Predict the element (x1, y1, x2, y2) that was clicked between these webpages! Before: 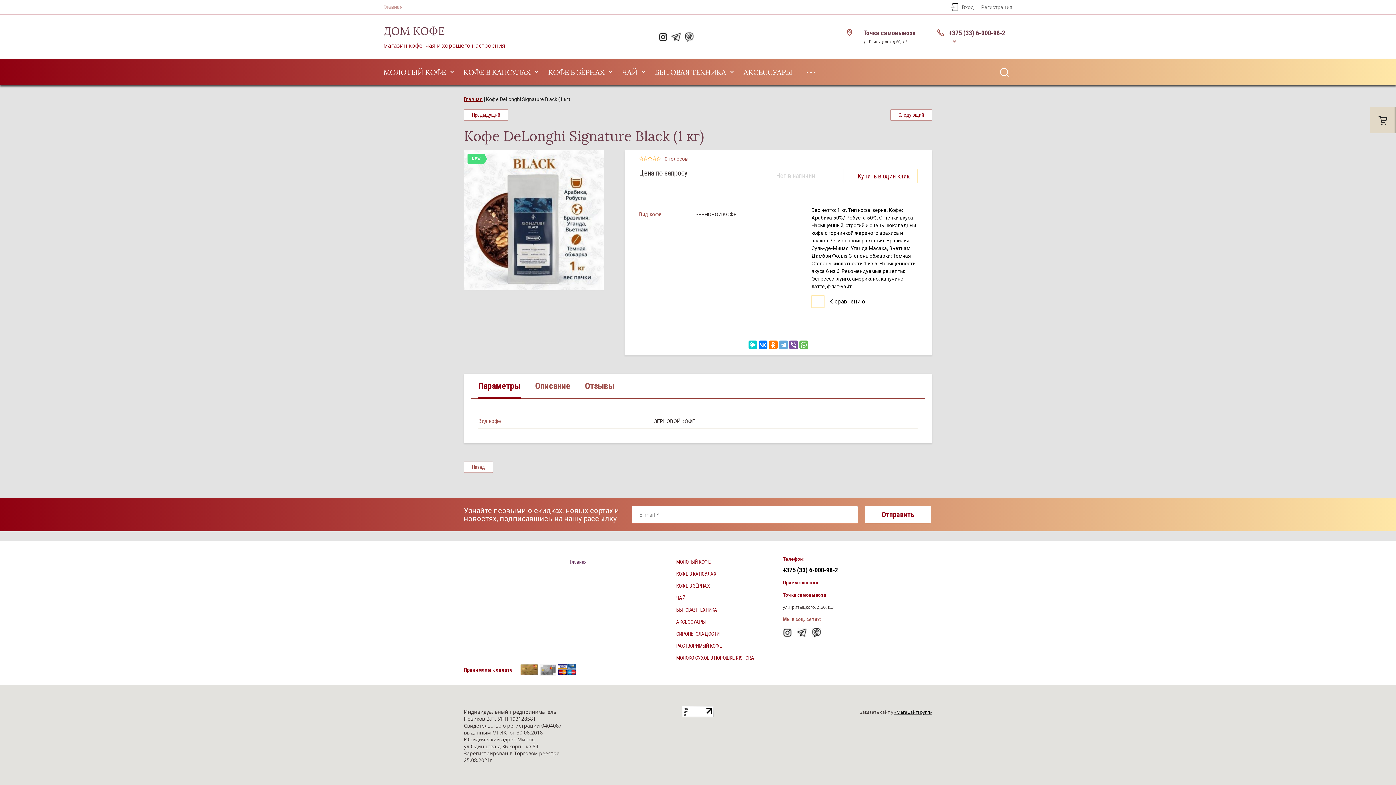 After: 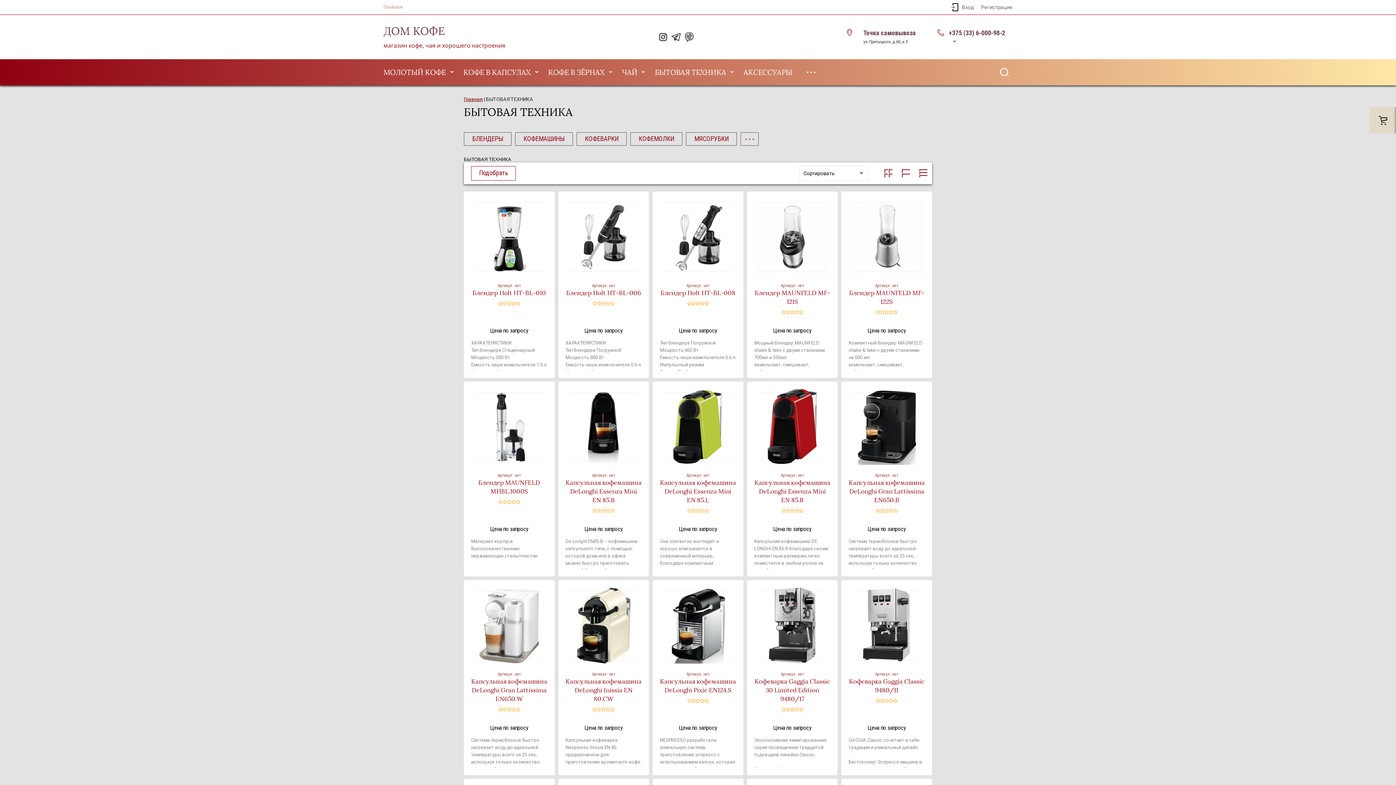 Action: bbox: (676, 604, 717, 616) label: БЫТОВАЯ ТЕХНИКА